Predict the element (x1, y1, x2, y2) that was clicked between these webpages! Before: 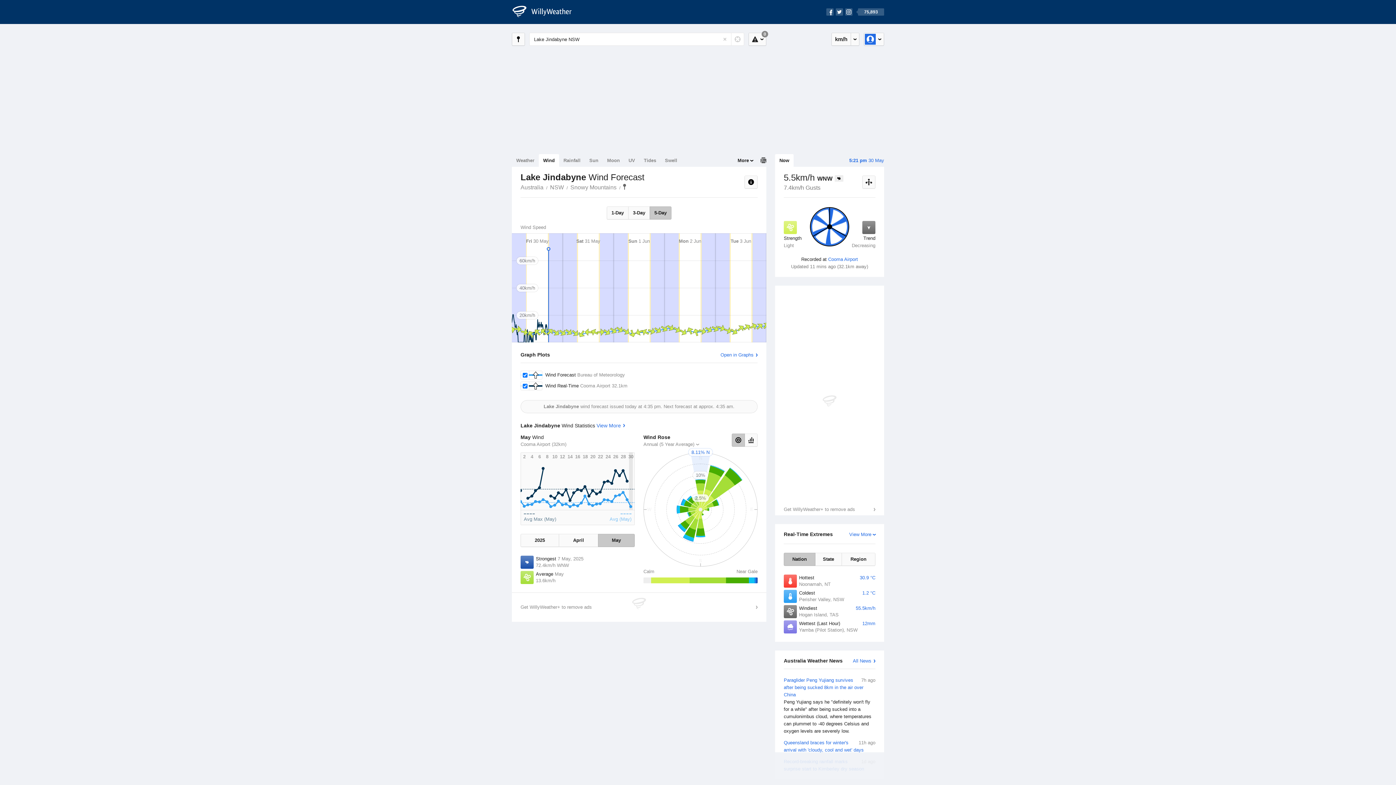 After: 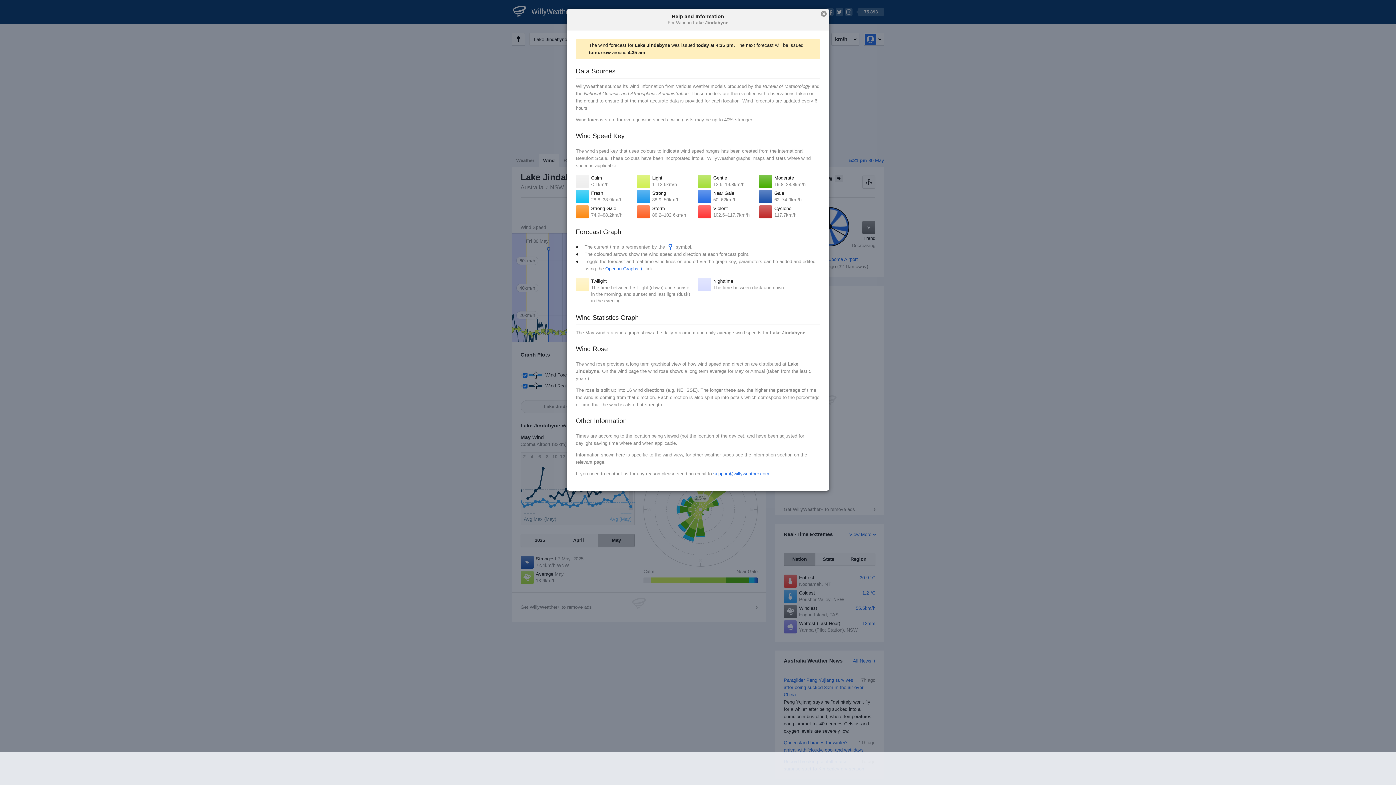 Action: bbox: (744, 175, 757, 188)